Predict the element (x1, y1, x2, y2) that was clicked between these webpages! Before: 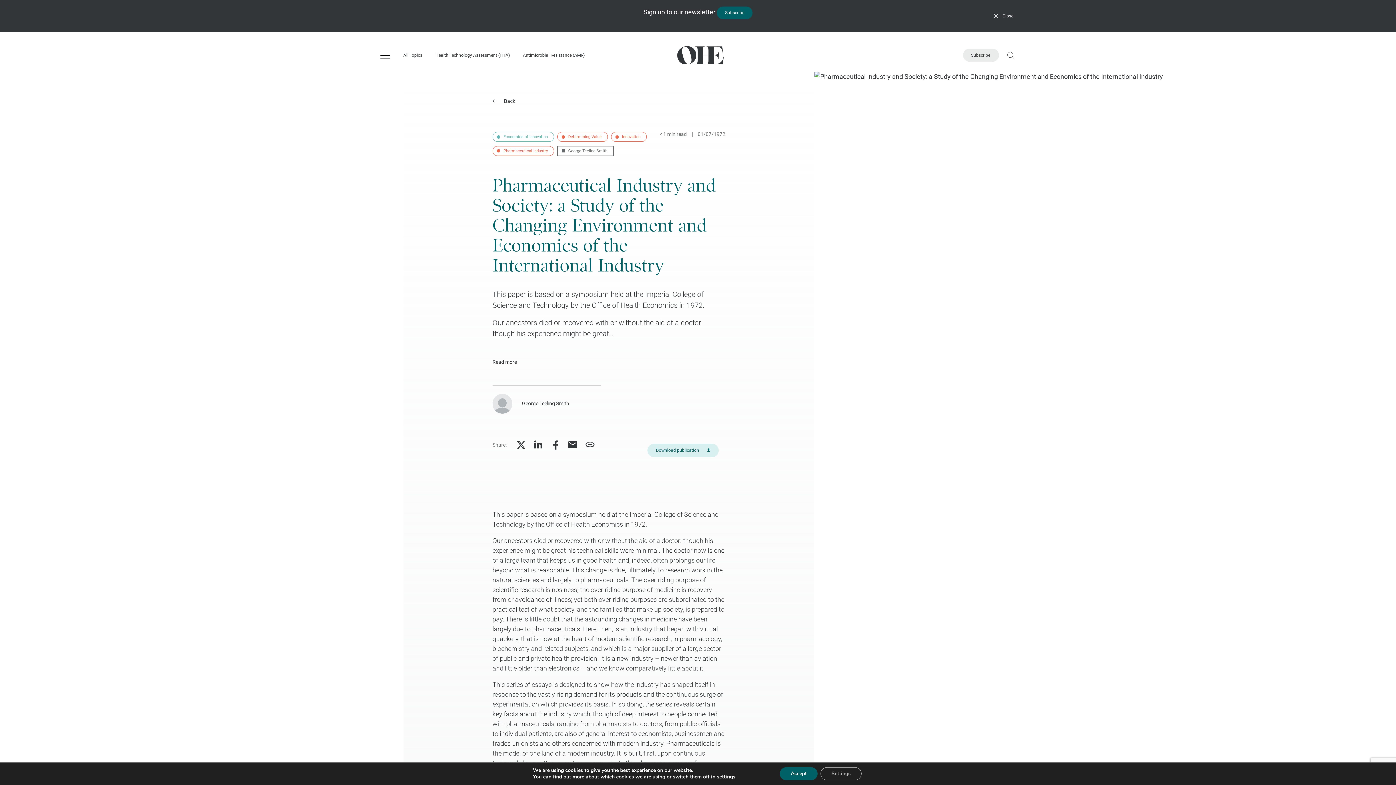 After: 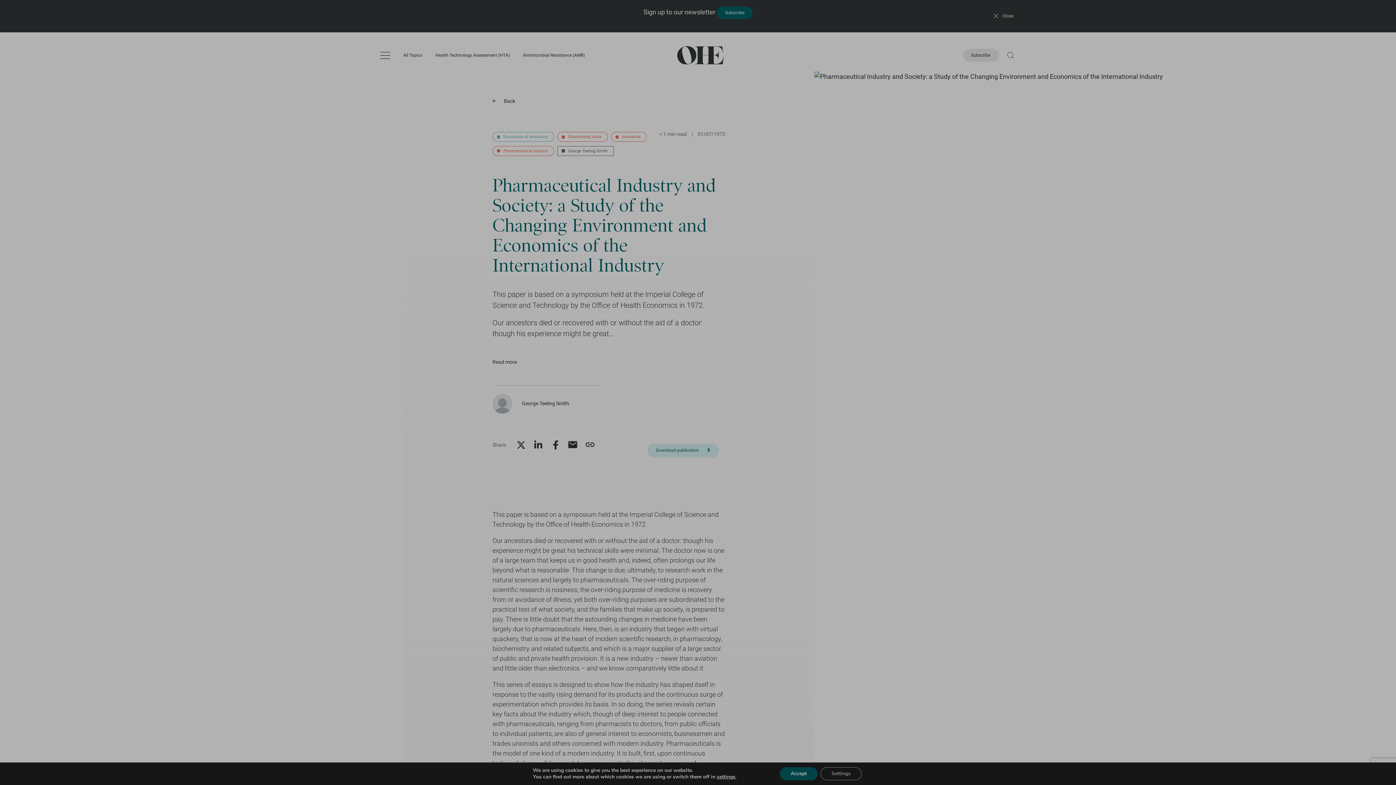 Action: bbox: (492, 394, 569, 413)